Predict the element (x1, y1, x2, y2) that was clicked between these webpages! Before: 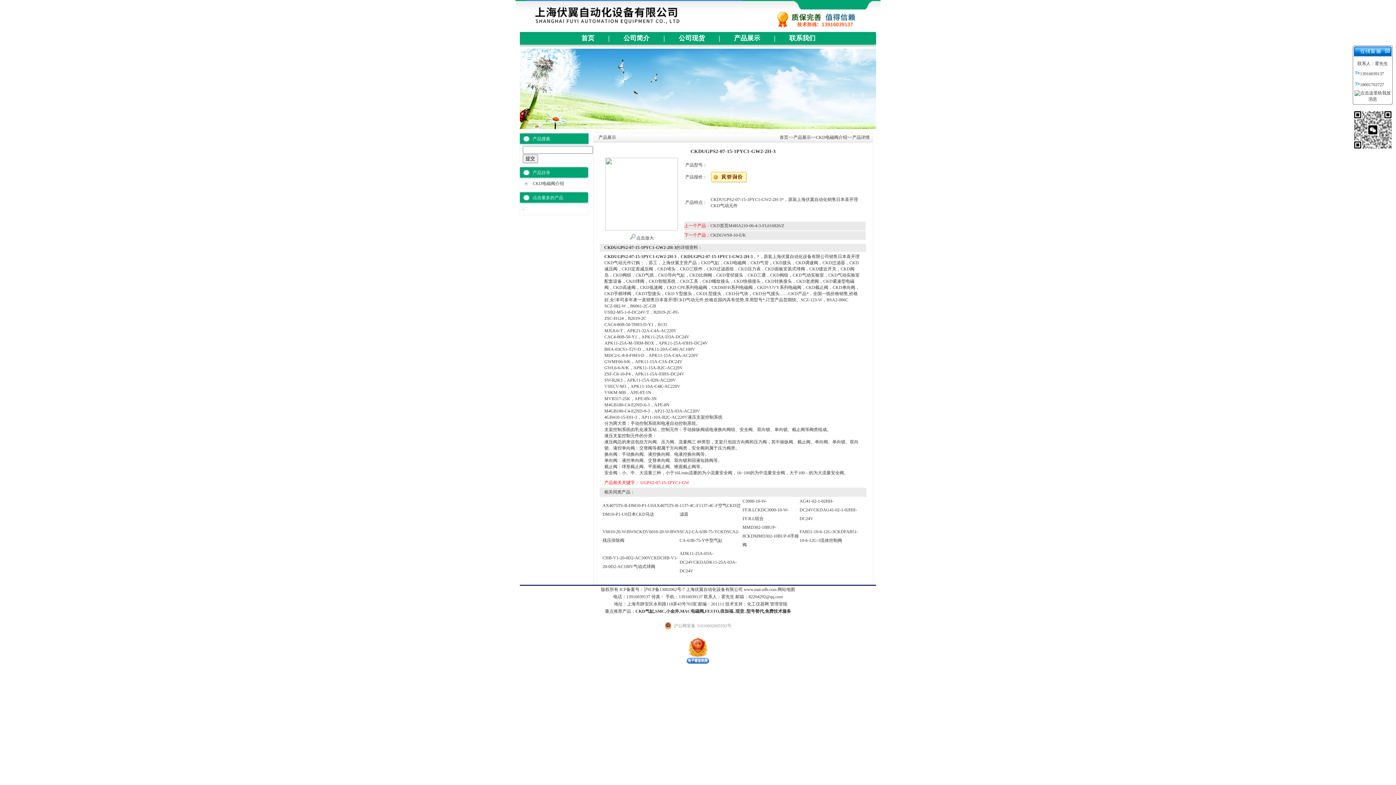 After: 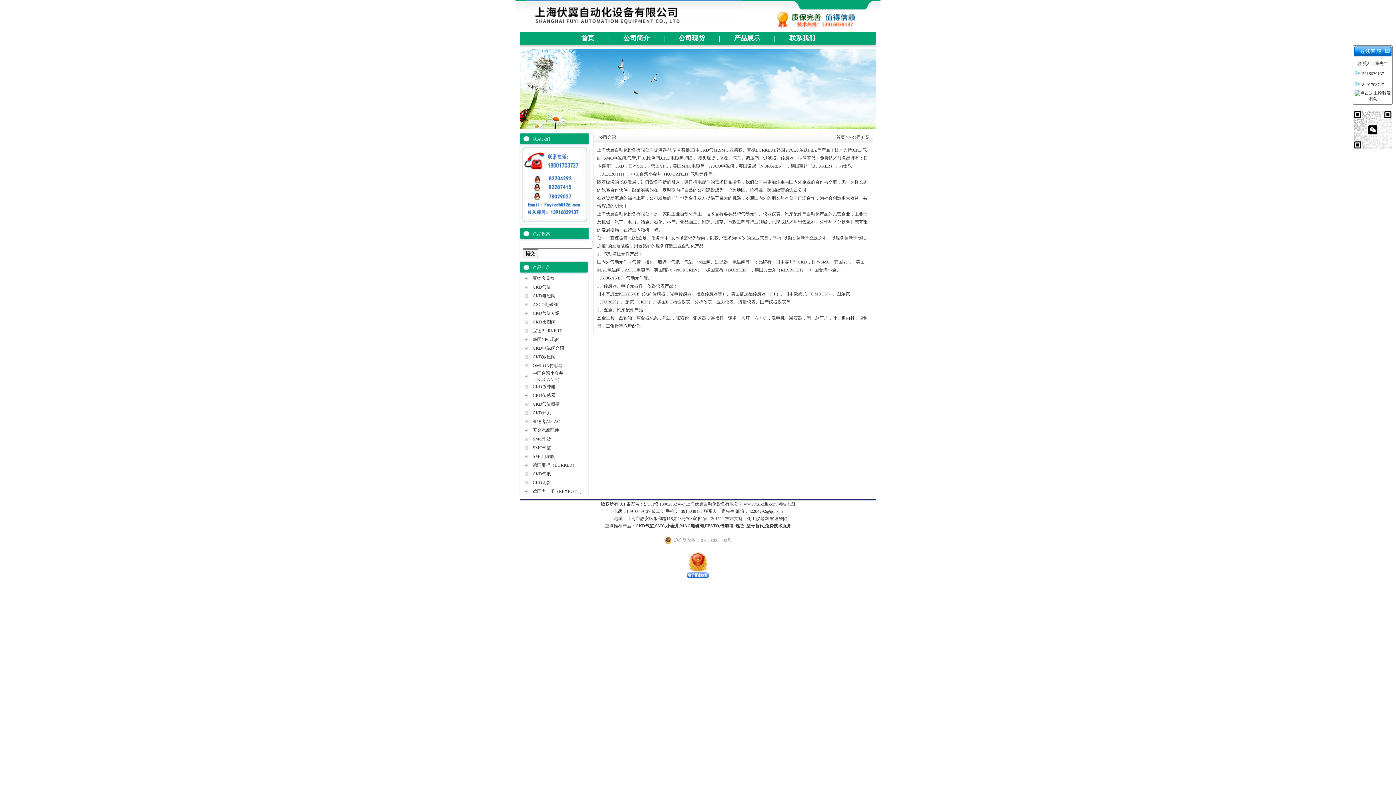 Action: label: 公司简介 bbox: (611, 34, 661, 41)